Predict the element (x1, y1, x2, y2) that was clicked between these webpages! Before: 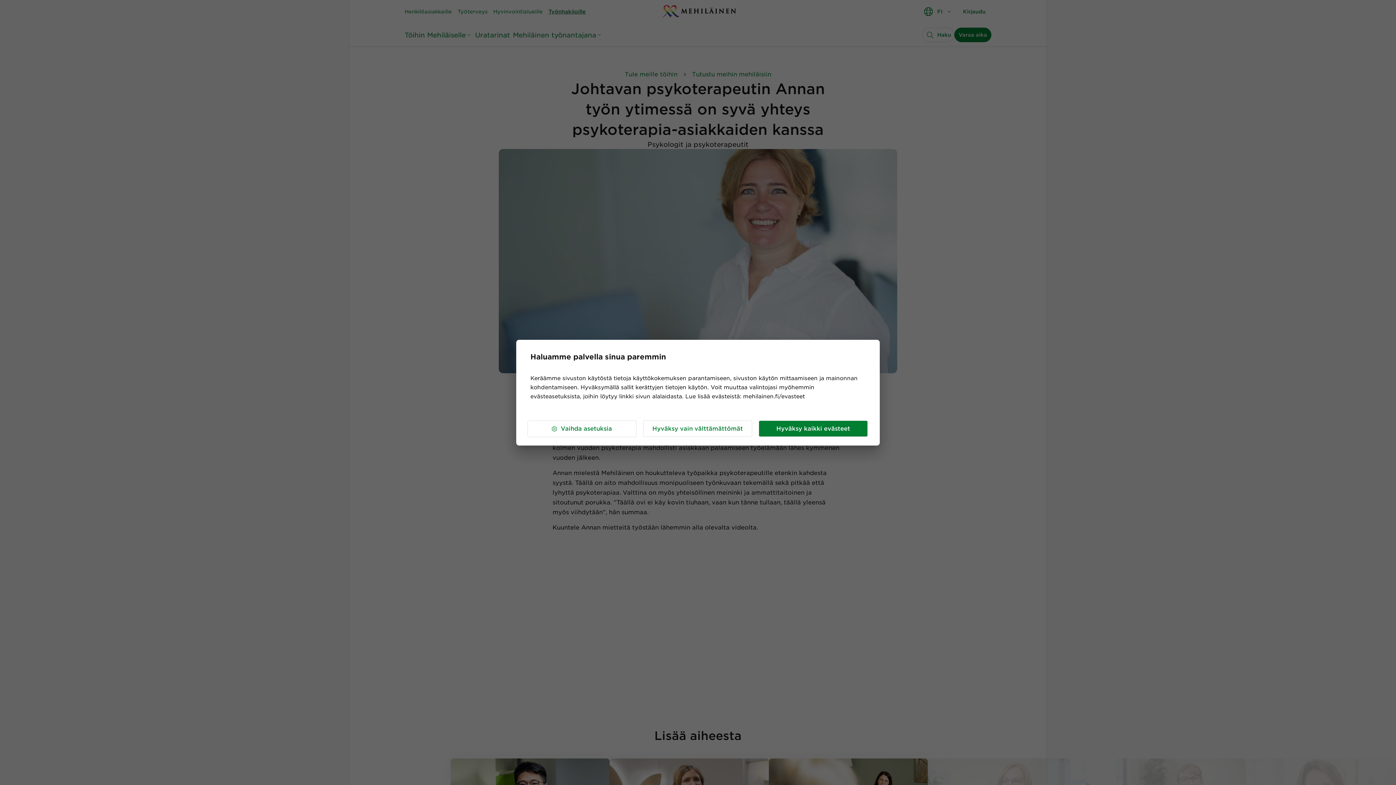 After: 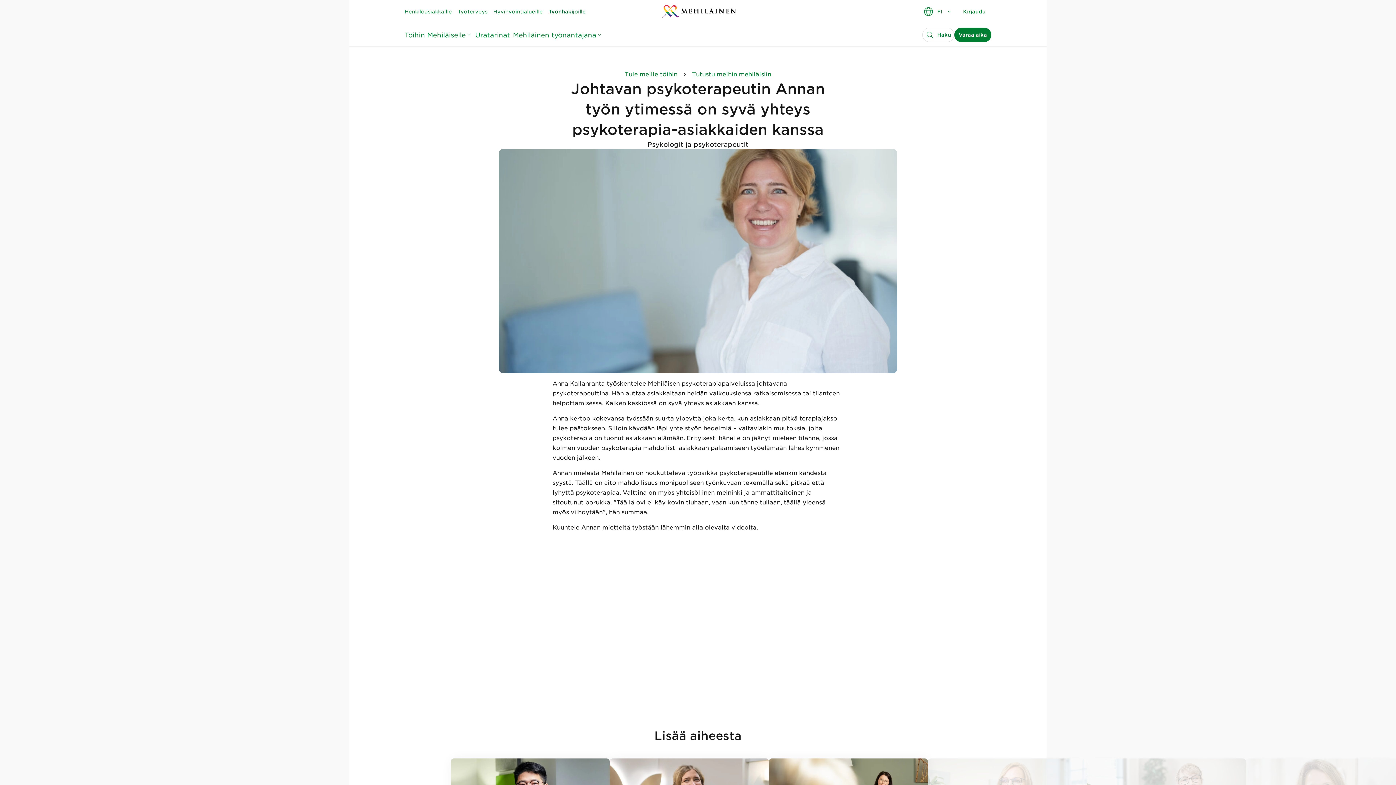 Action: bbox: (758, 420, 868, 437) label: Hyväksy kaikki evästeet